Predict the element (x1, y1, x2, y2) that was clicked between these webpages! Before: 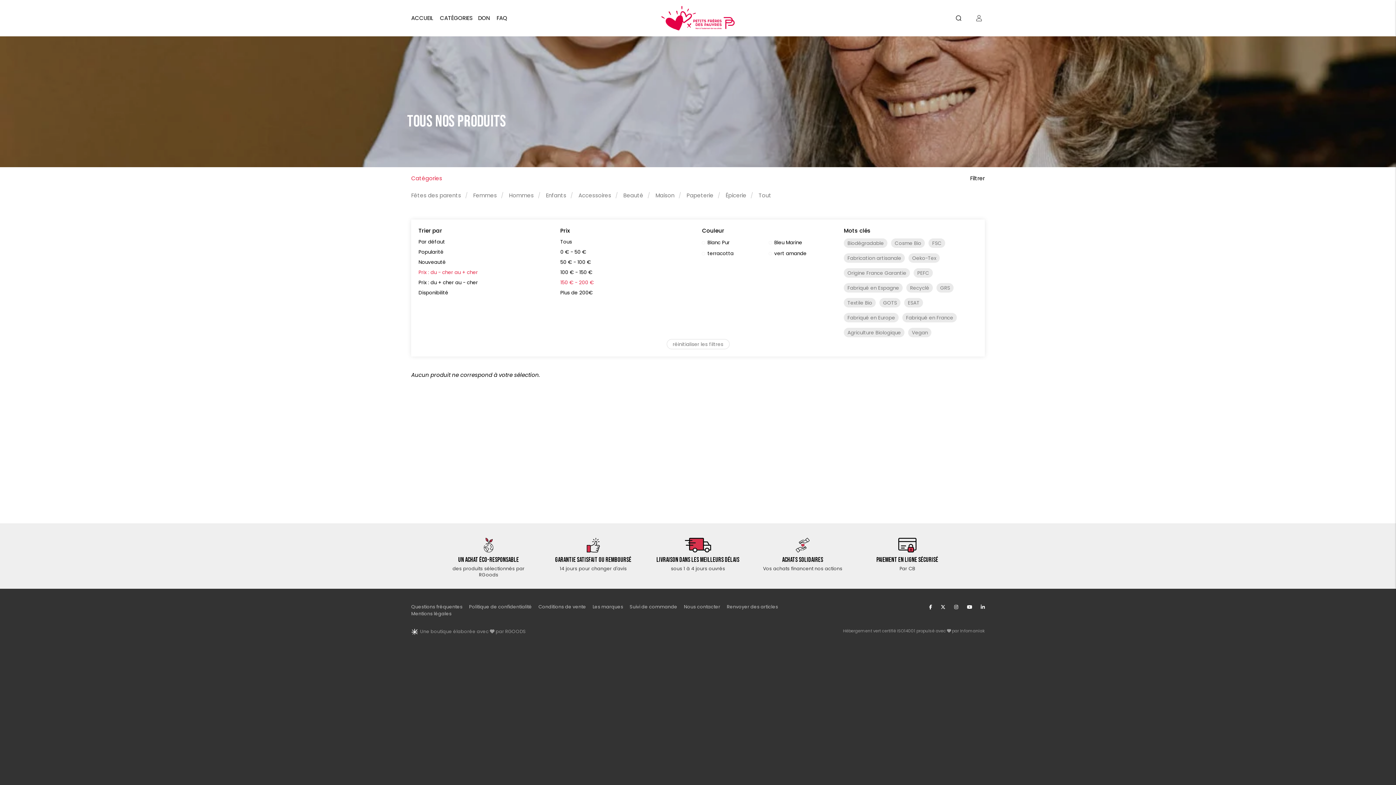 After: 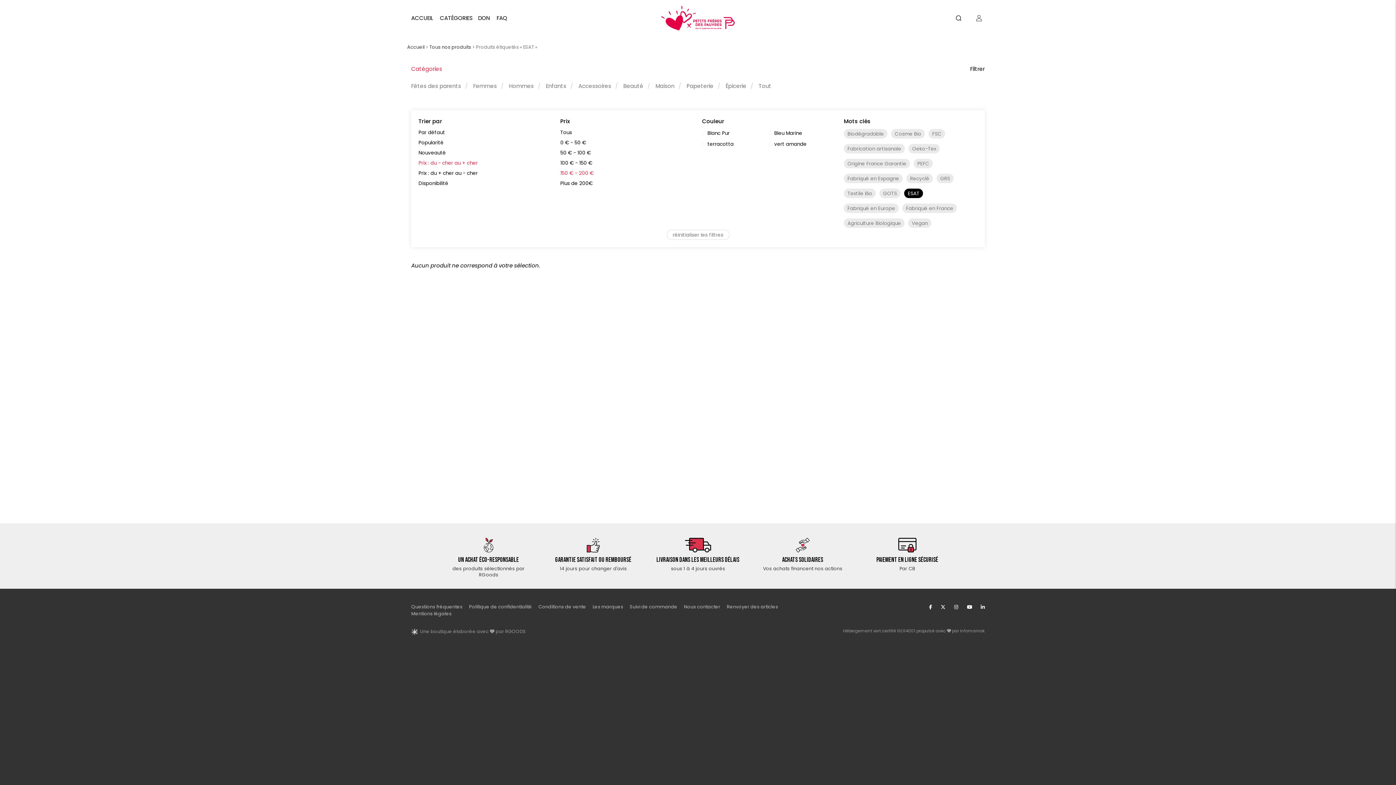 Action: label: ESAT bbox: (904, 298, 923, 307)